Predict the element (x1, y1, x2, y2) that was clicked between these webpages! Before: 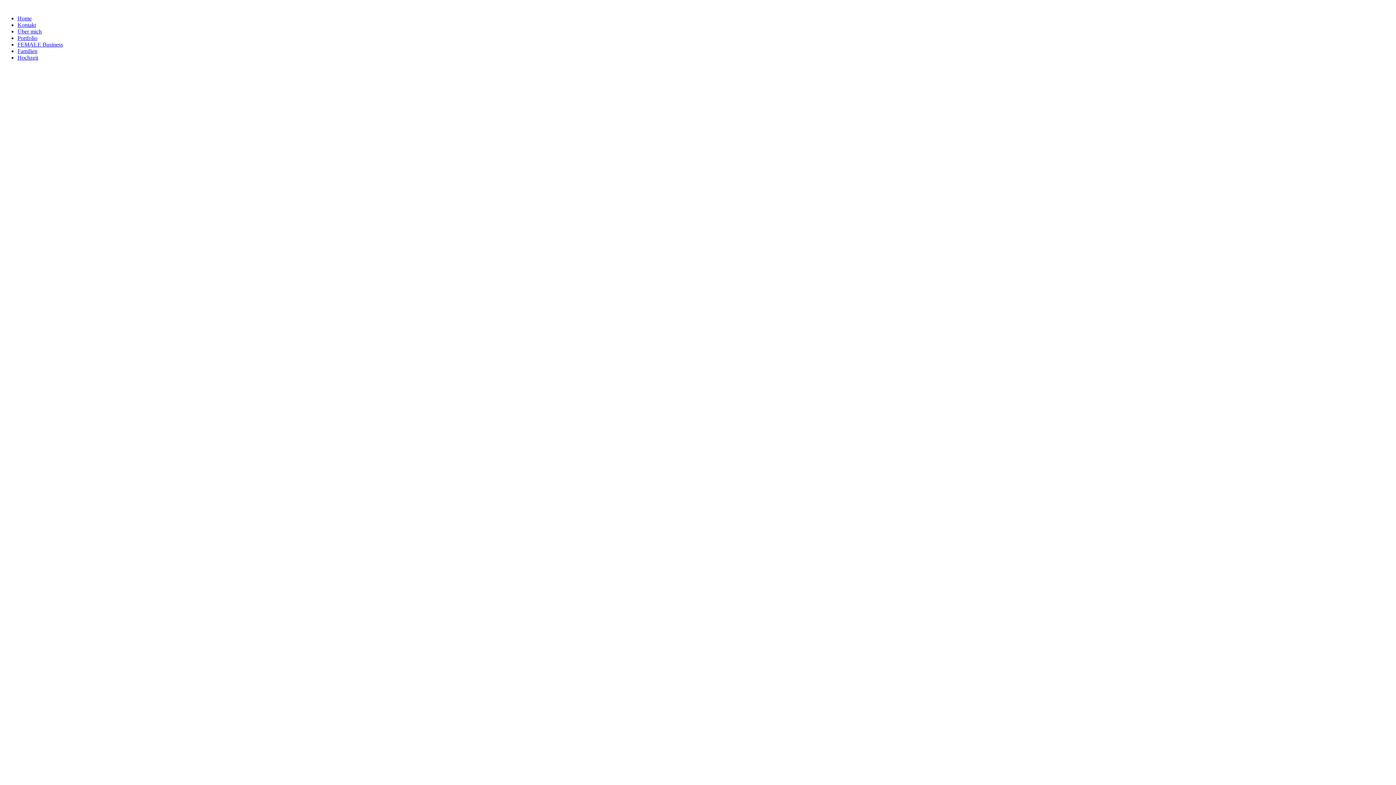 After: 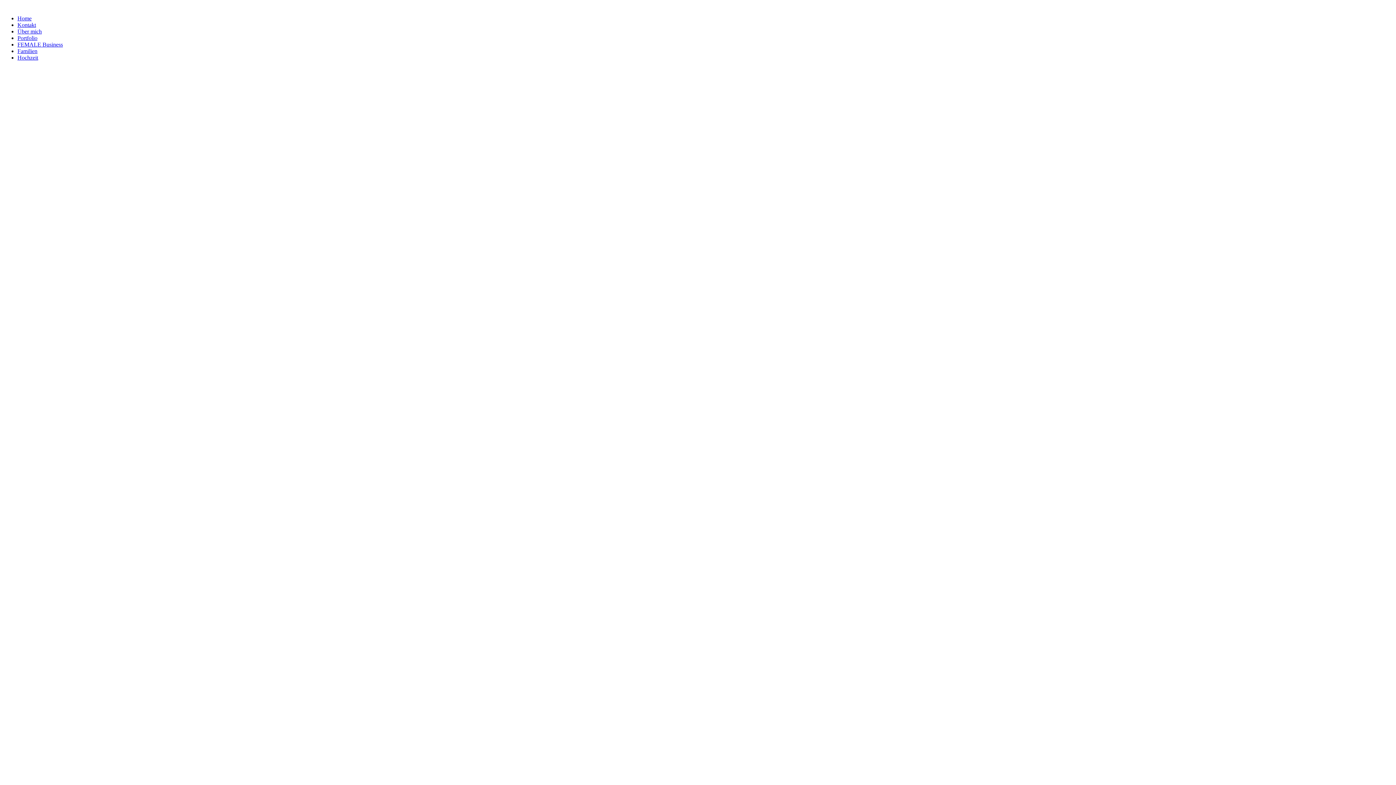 Action: label: Über mich bbox: (17, 28, 41, 34)